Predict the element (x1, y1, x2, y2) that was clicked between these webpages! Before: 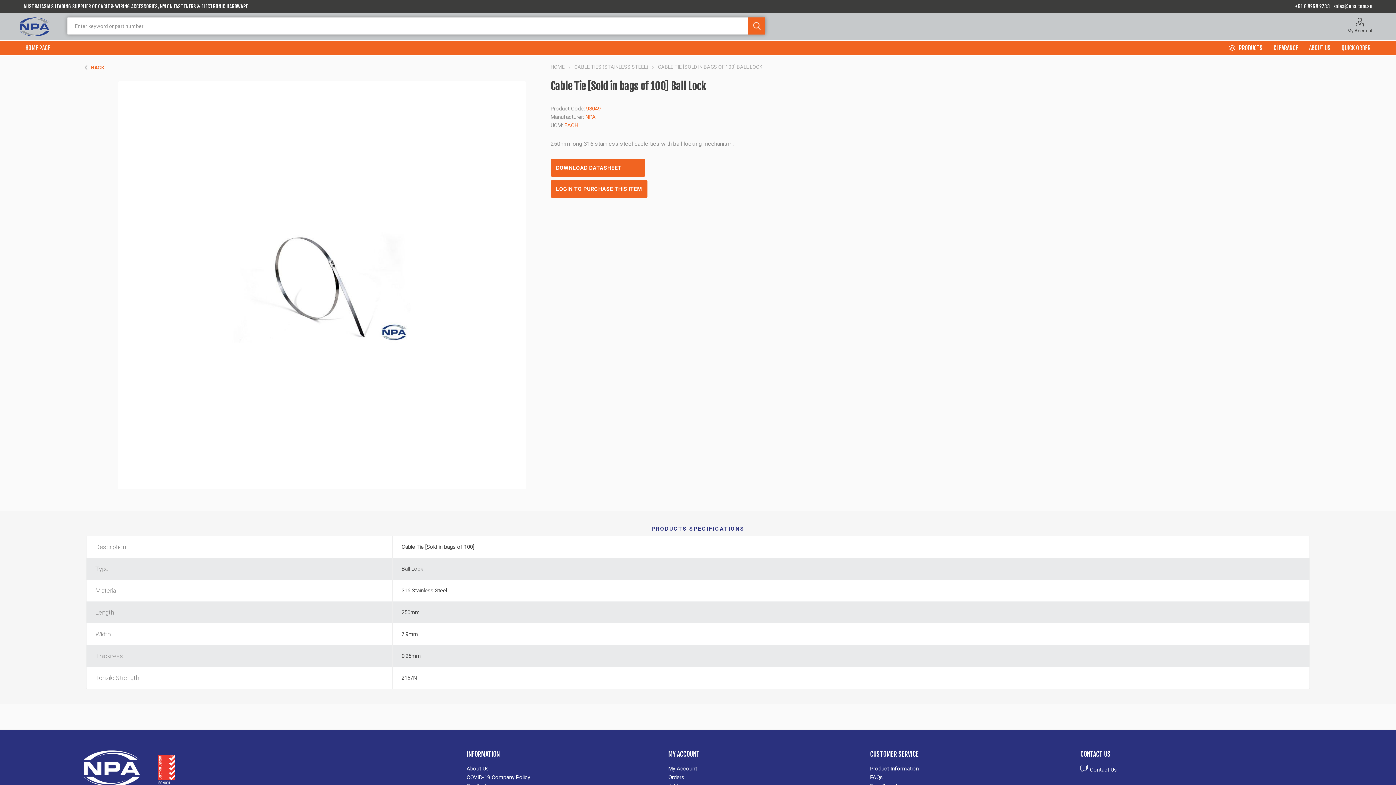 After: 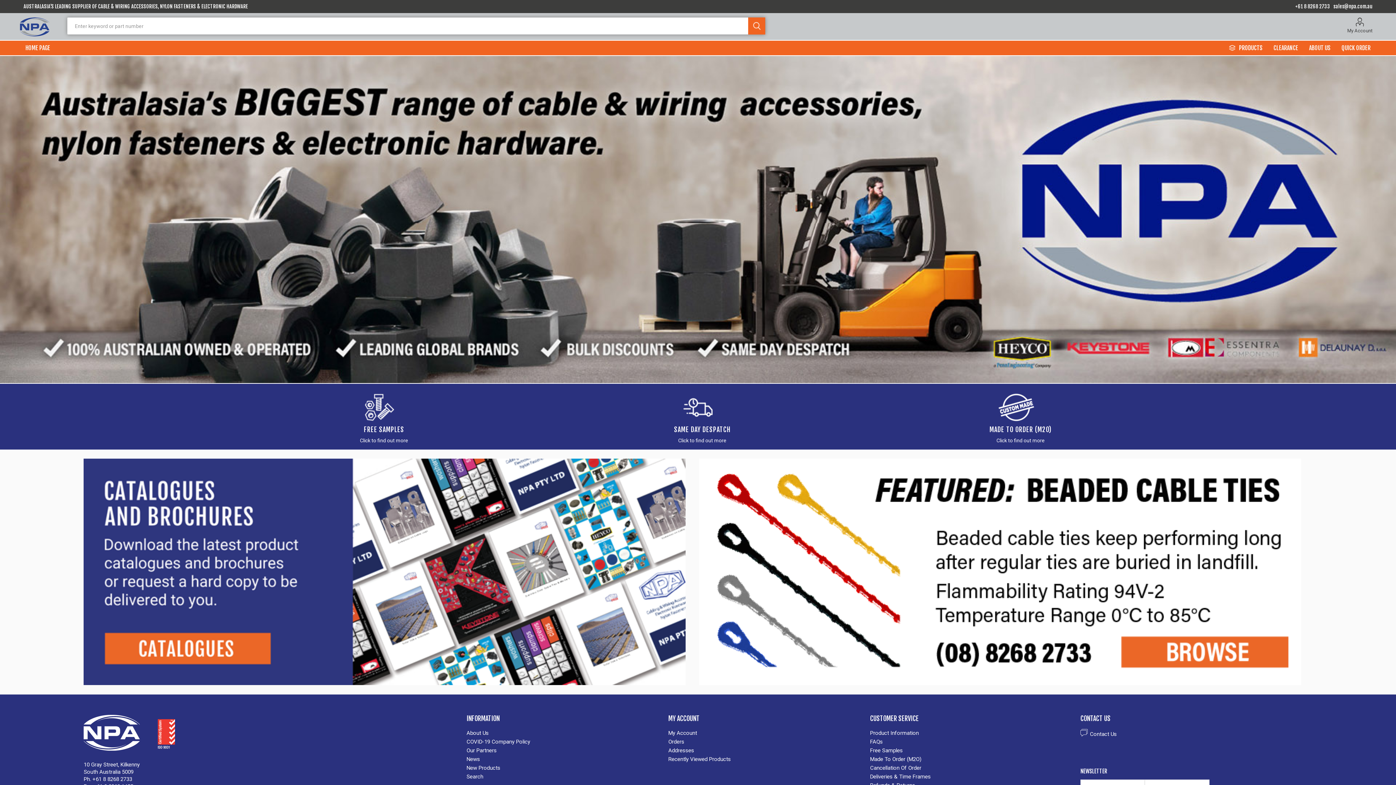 Action: bbox: (20, 40, 55, 55) label: HOME PAGE